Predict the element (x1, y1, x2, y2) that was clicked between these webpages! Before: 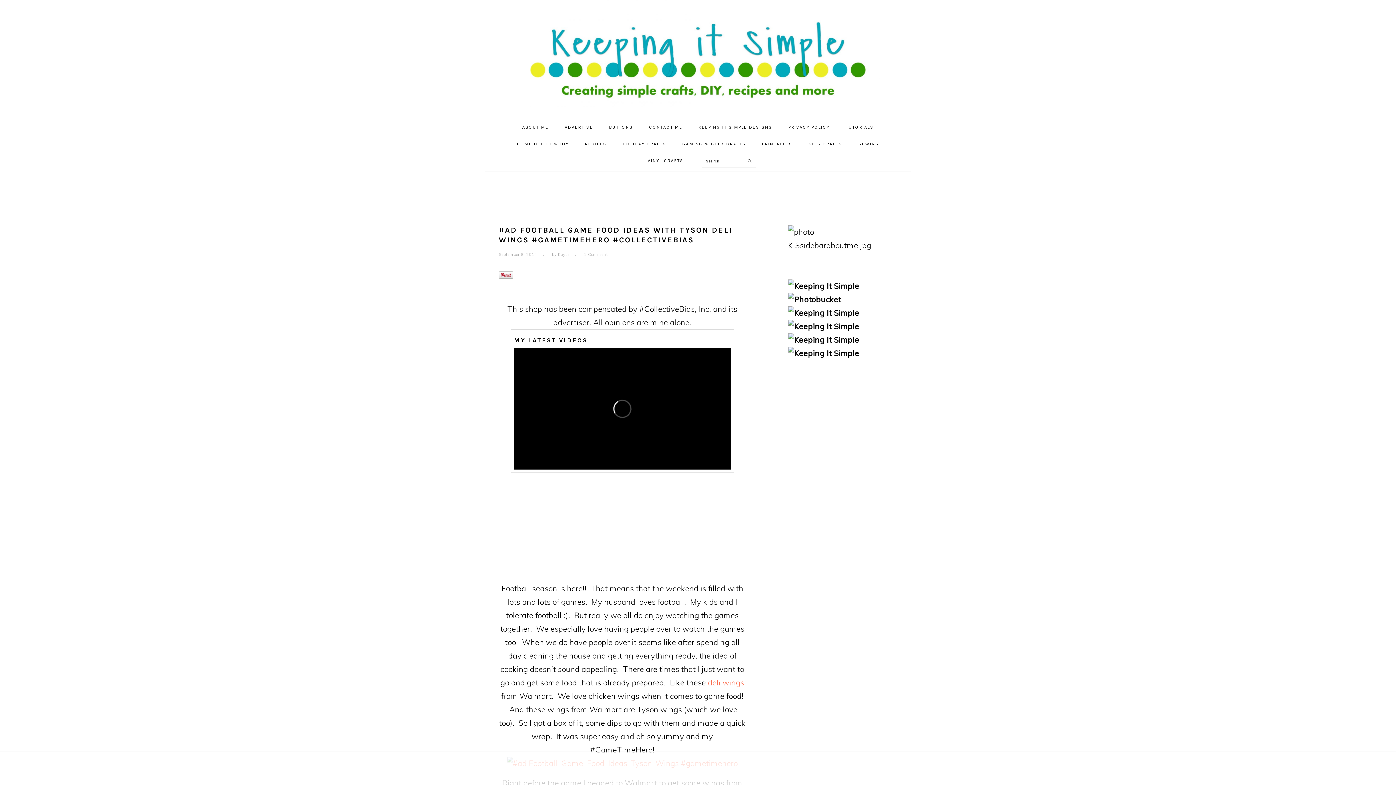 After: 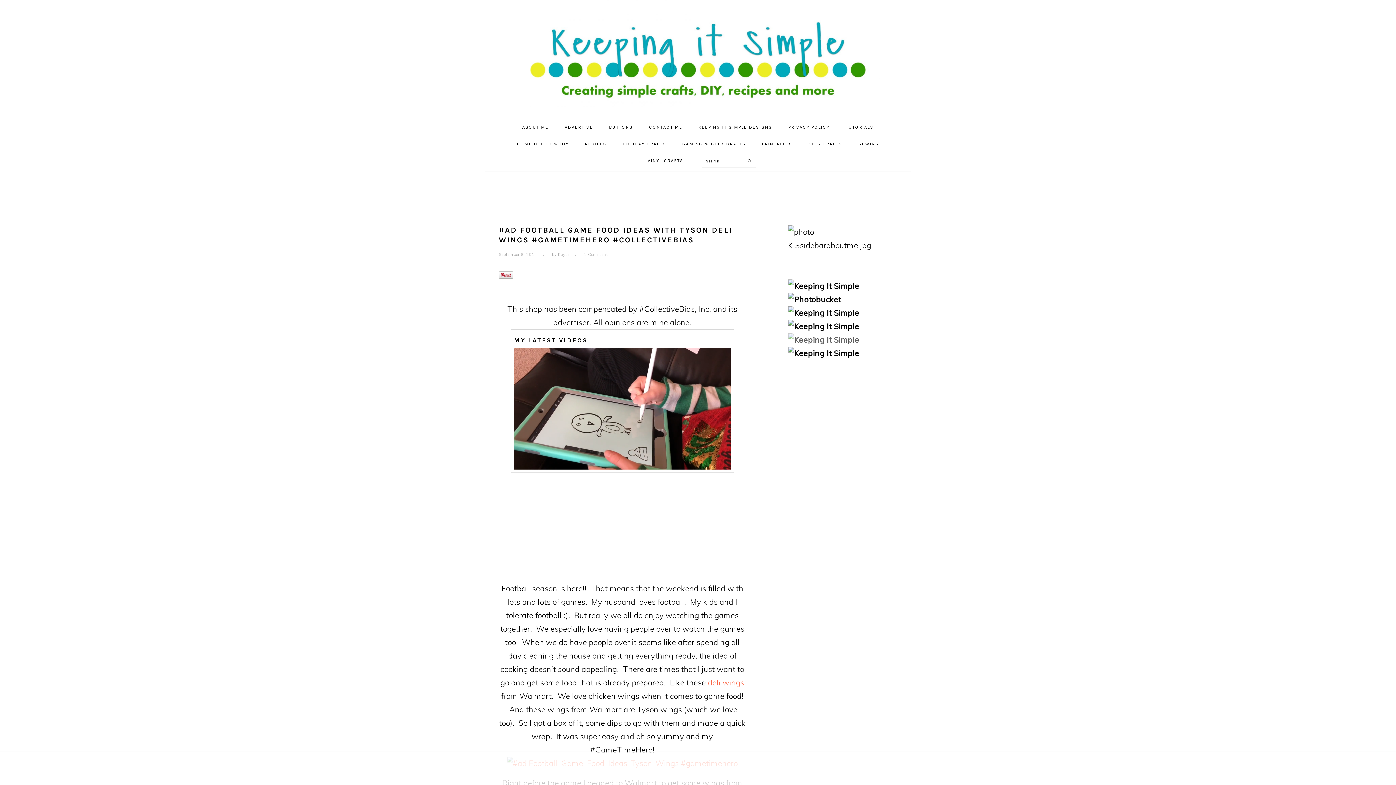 Action: bbox: (788, 335, 859, 344)